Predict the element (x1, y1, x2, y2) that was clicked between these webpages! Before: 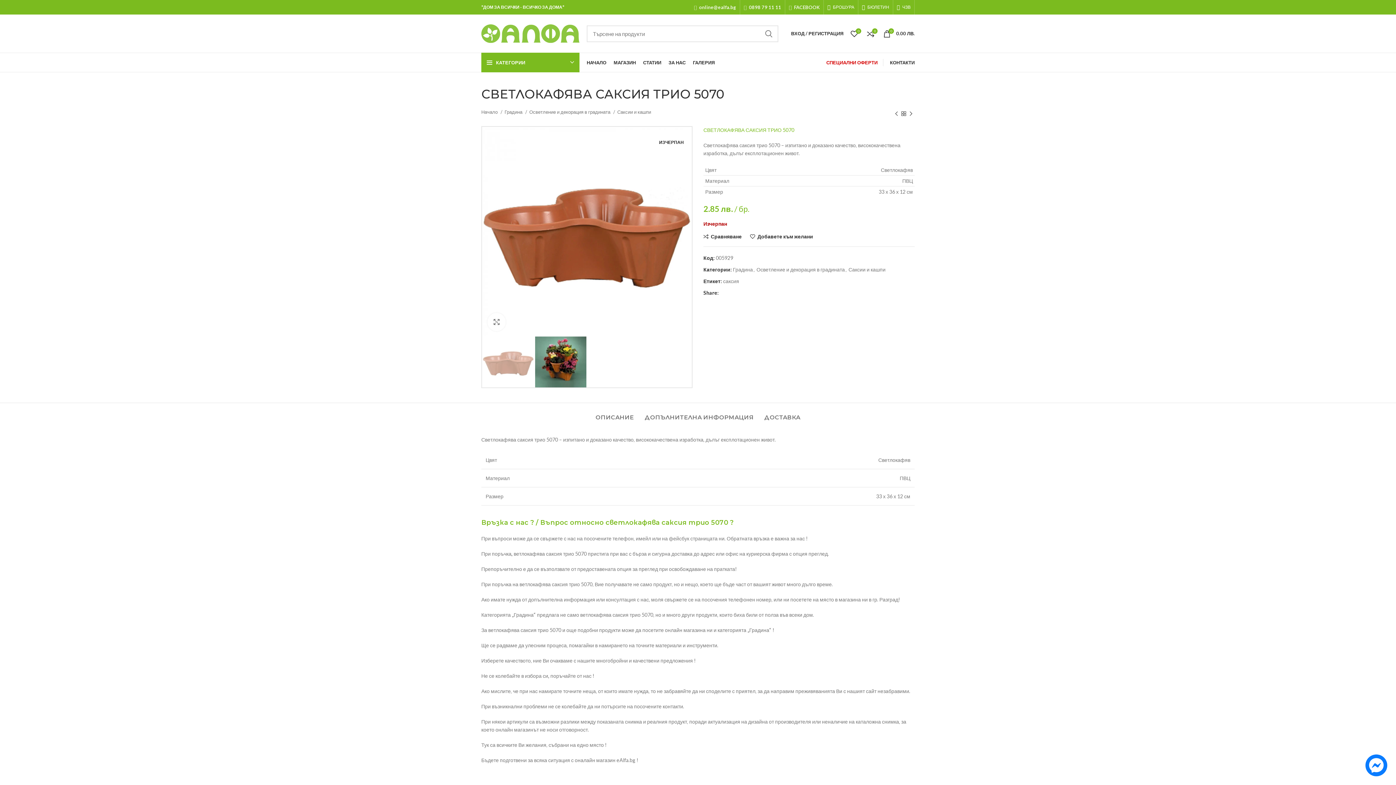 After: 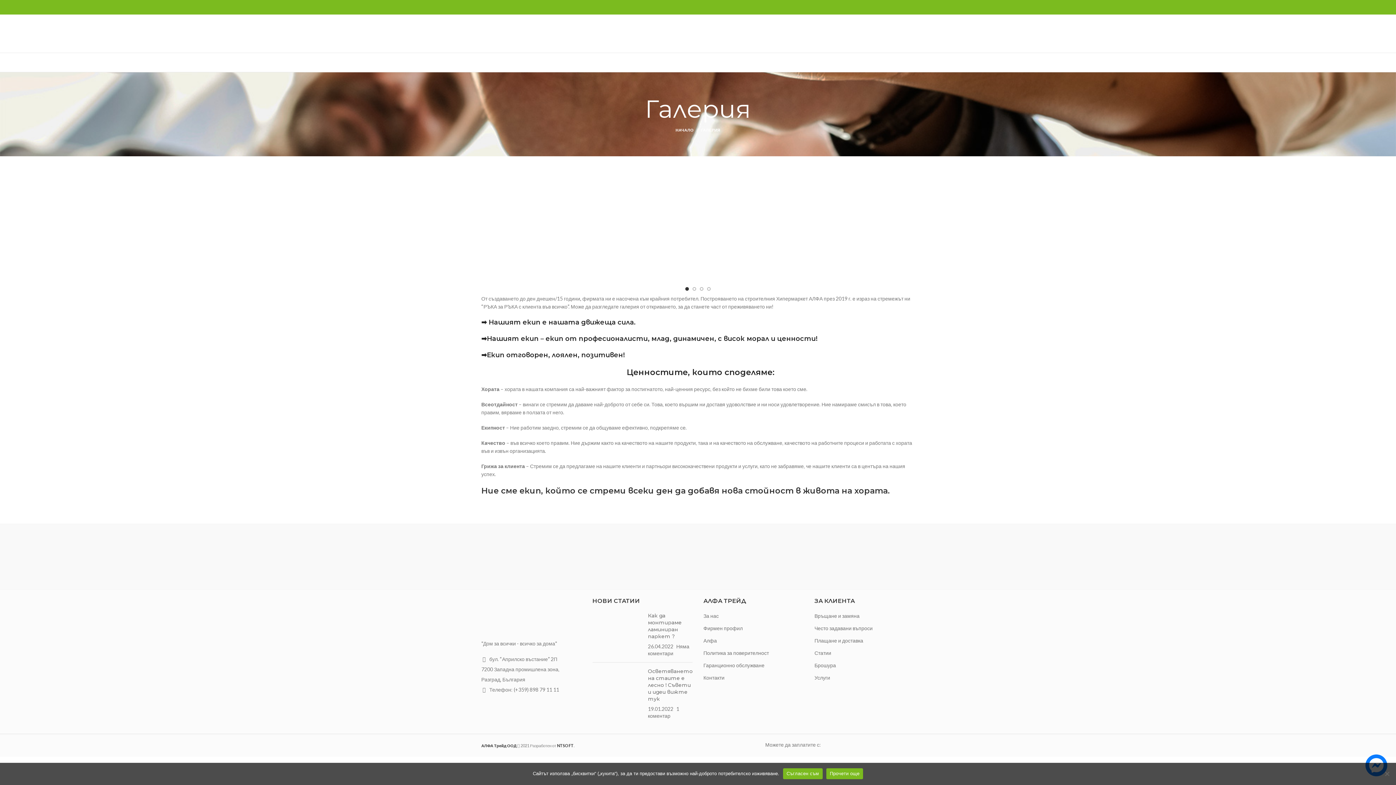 Action: bbox: (689, 55, 718, 69) label: ГАЛЕРИЯ